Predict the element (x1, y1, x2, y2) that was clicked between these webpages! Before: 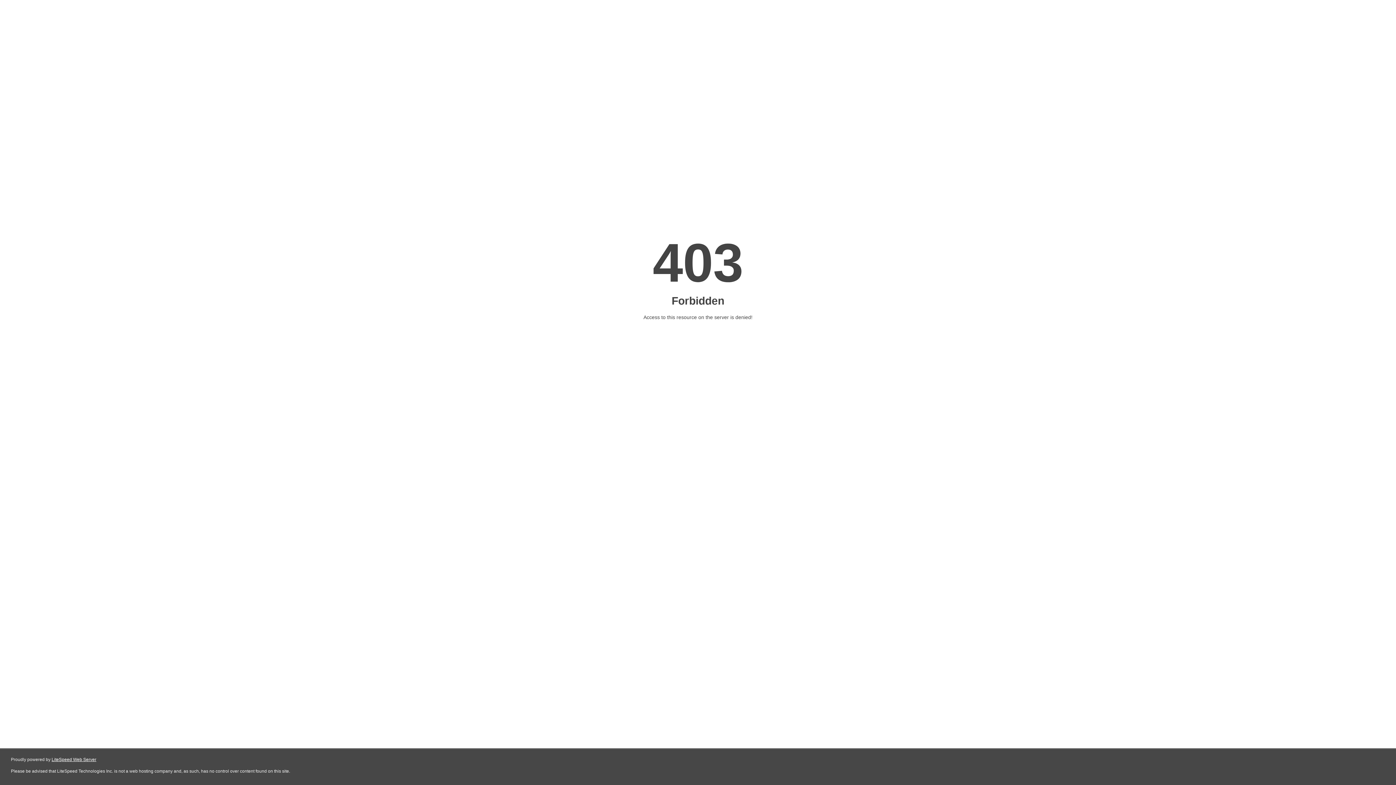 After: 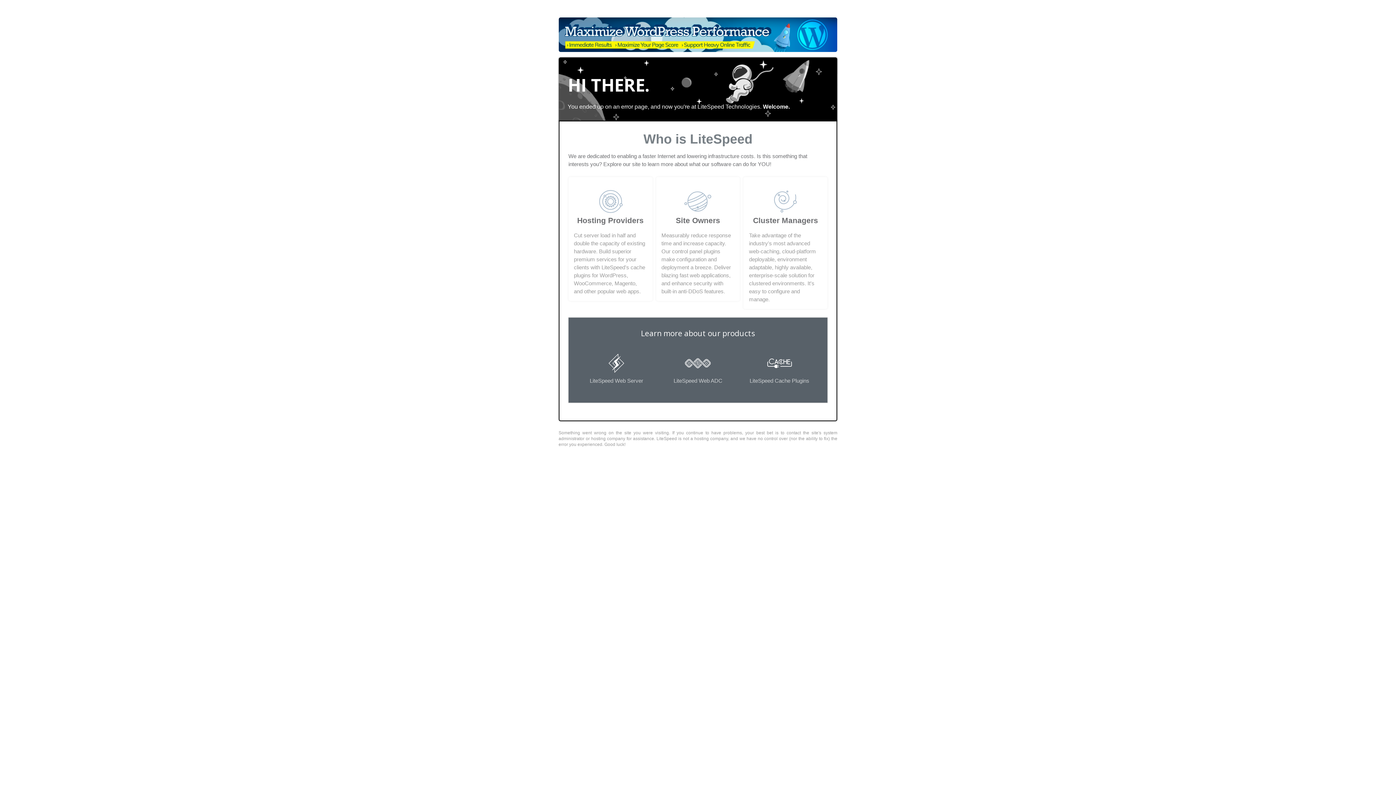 Action: bbox: (51, 757, 96, 762) label: LiteSpeed Web Server